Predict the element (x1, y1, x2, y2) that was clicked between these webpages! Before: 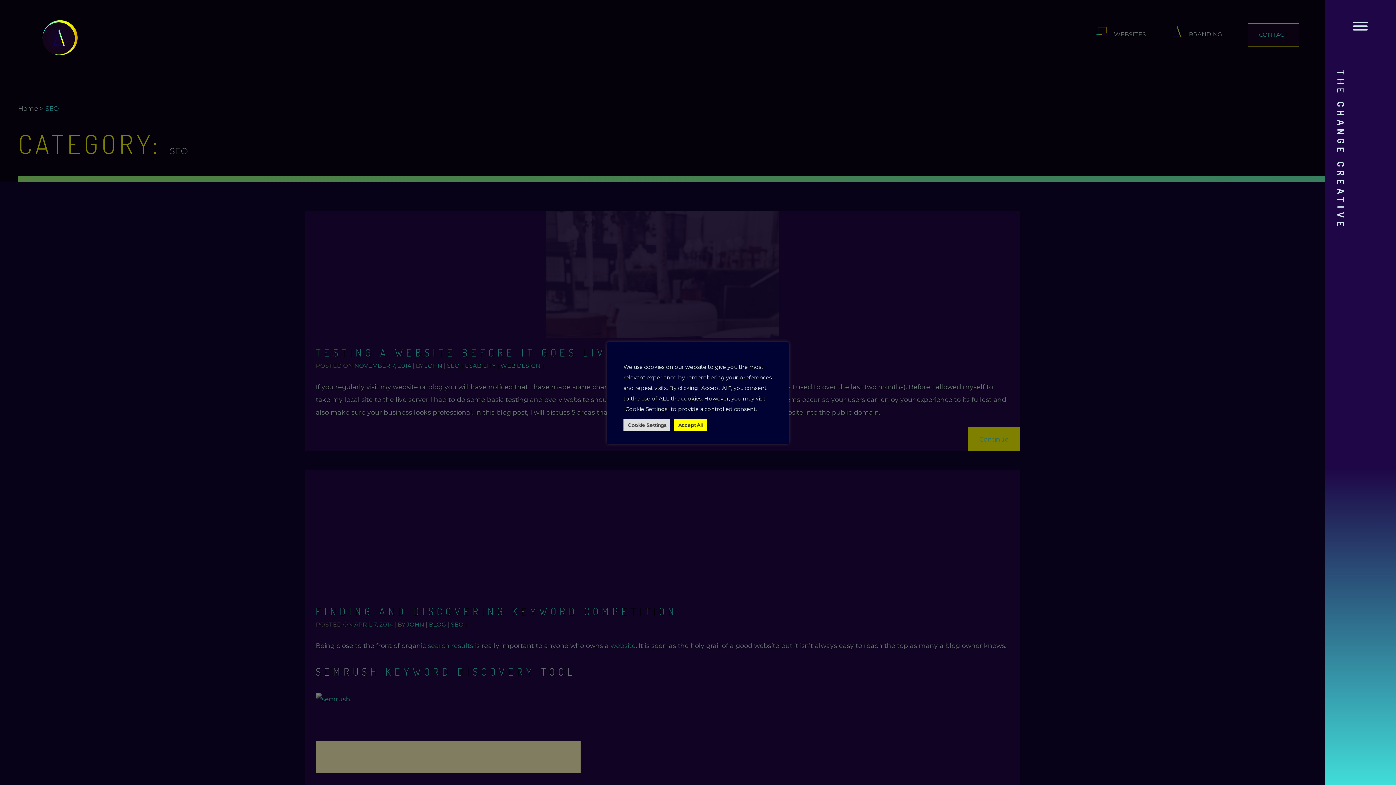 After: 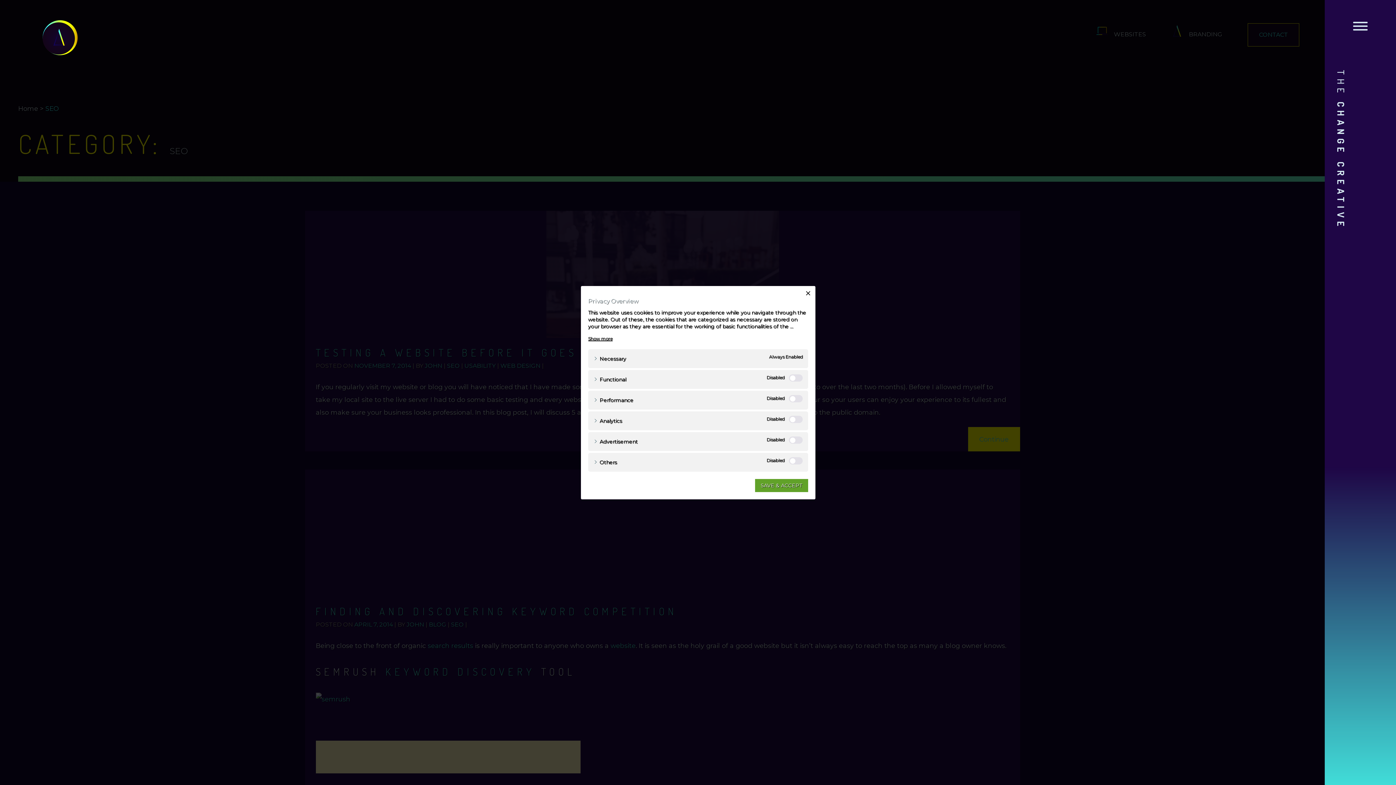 Action: label: Cookie Settings bbox: (623, 419, 670, 430)